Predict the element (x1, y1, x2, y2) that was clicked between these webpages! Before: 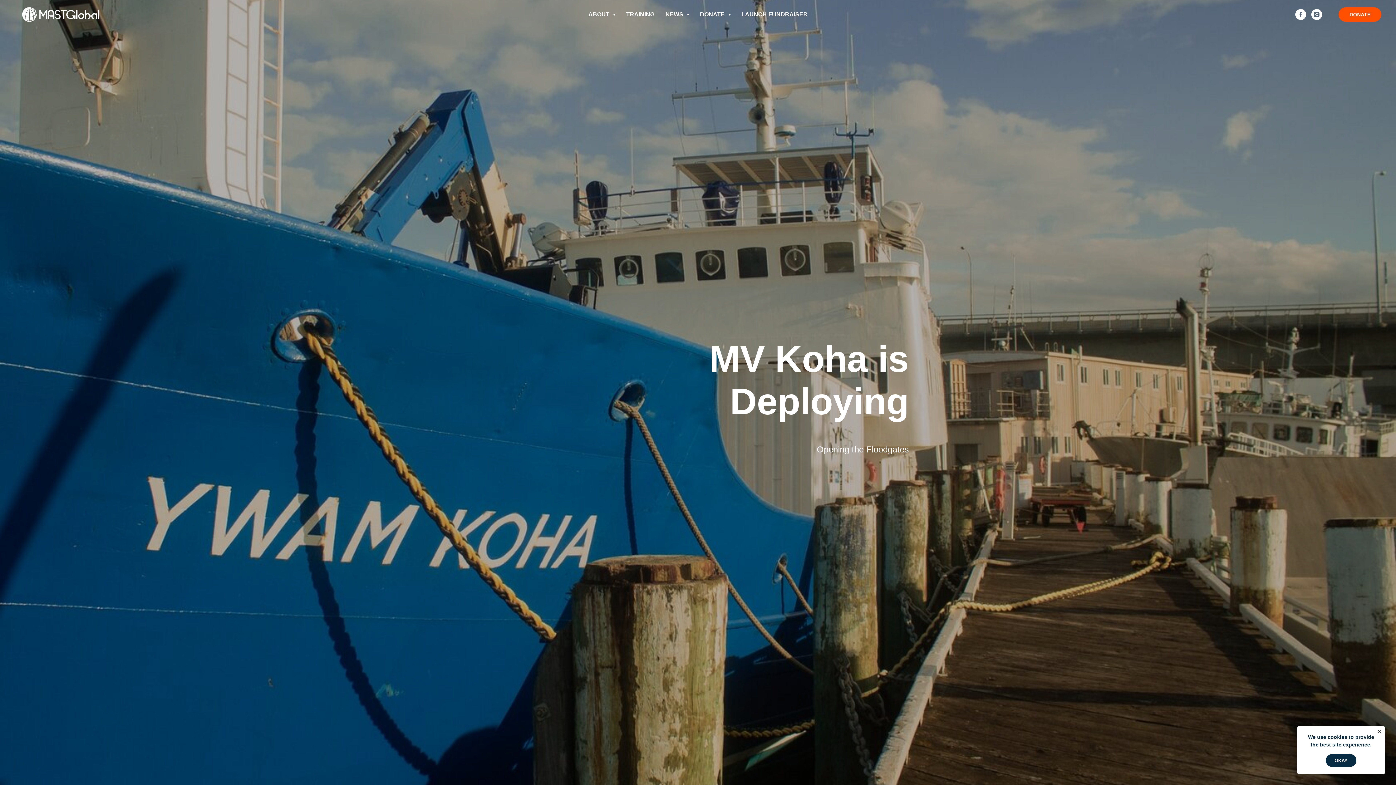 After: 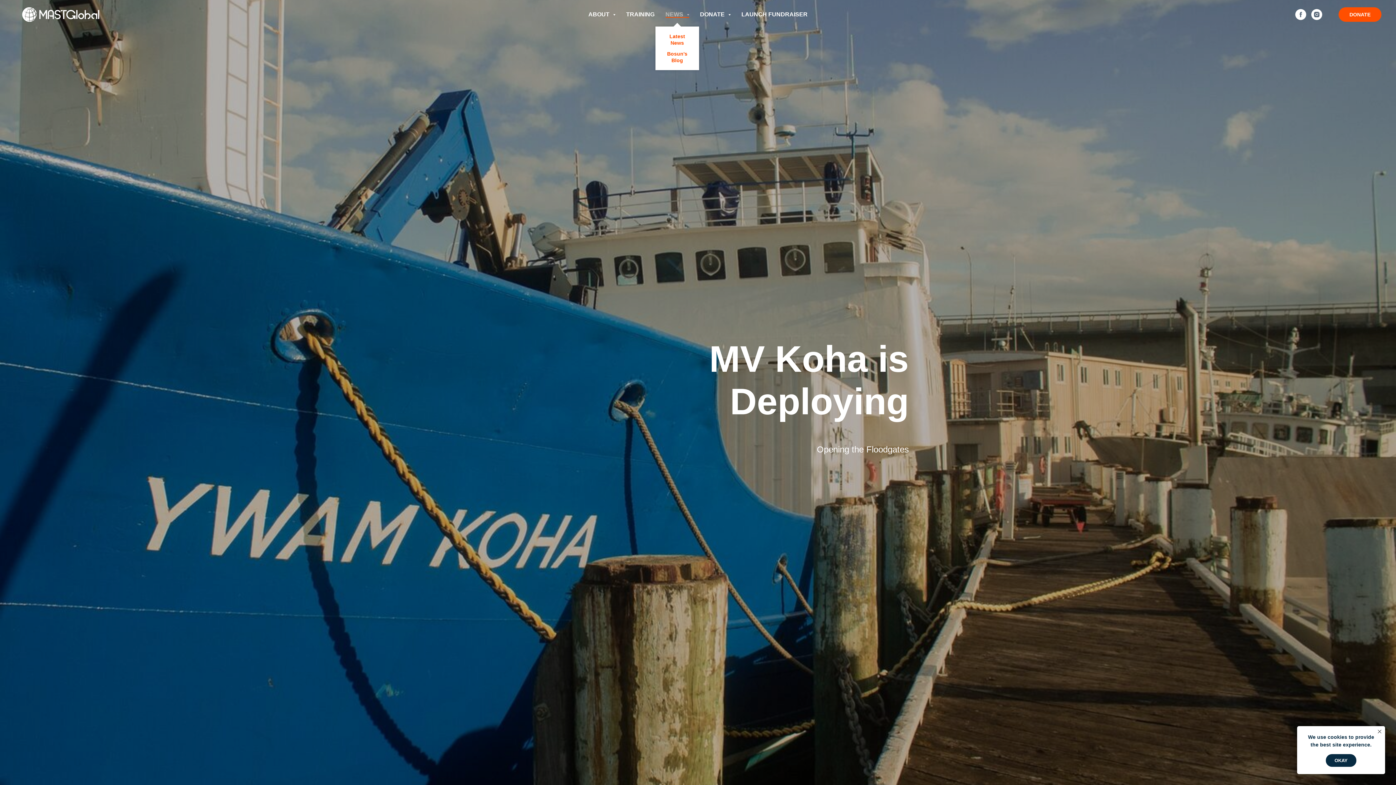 Action: label: NEWS  bbox: (665, 11, 689, 17)